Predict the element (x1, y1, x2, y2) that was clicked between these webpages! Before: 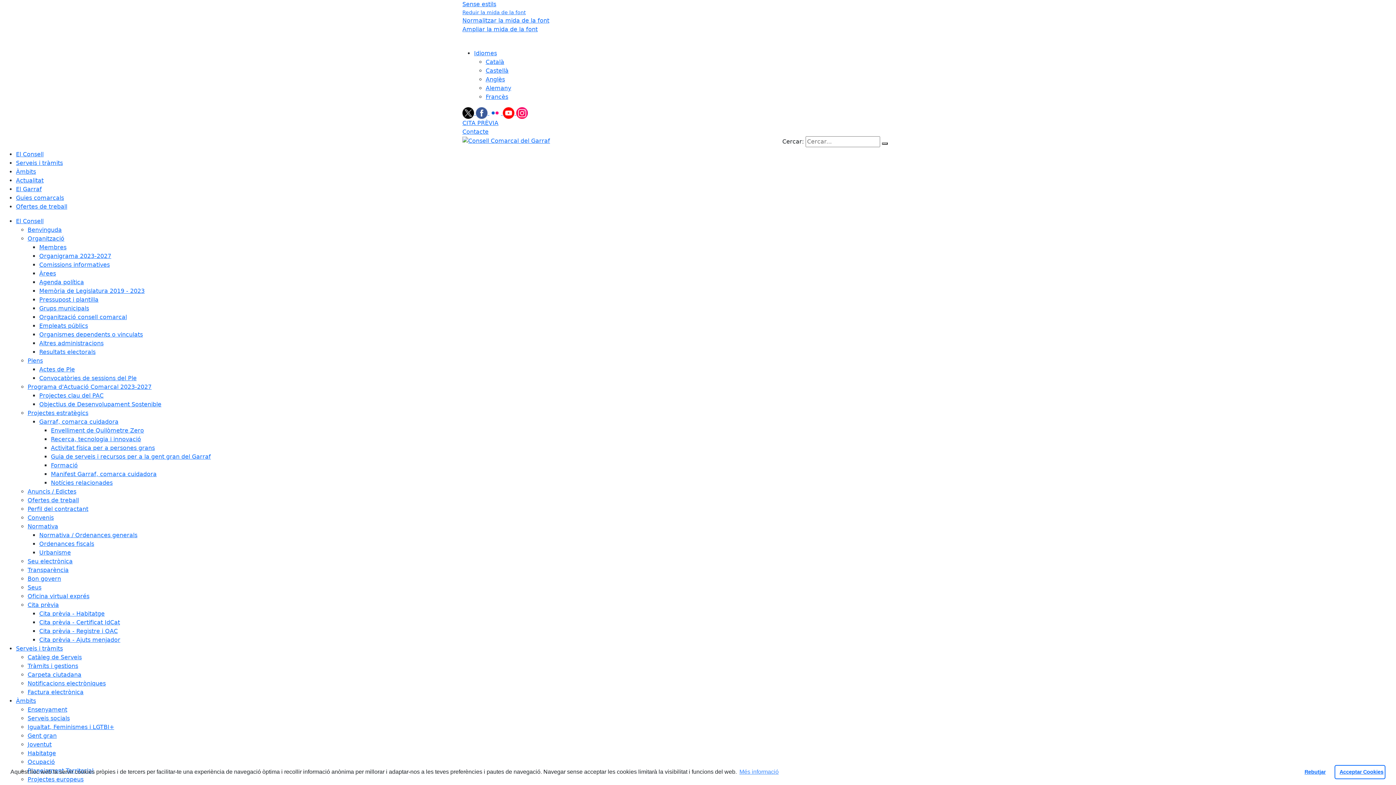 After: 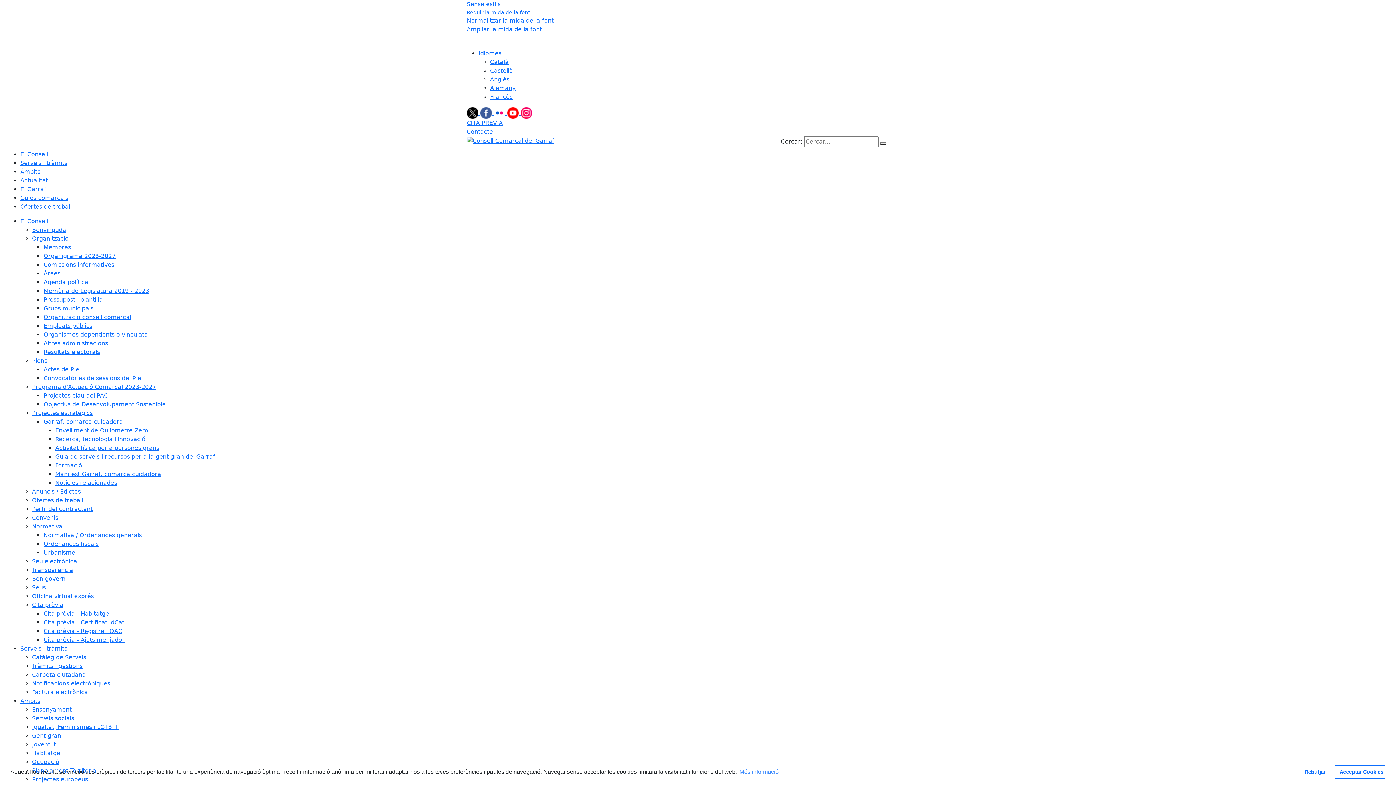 Action: label: Igualtat, Feminismes i LGTBI+ bbox: (27, 724, 114, 730)